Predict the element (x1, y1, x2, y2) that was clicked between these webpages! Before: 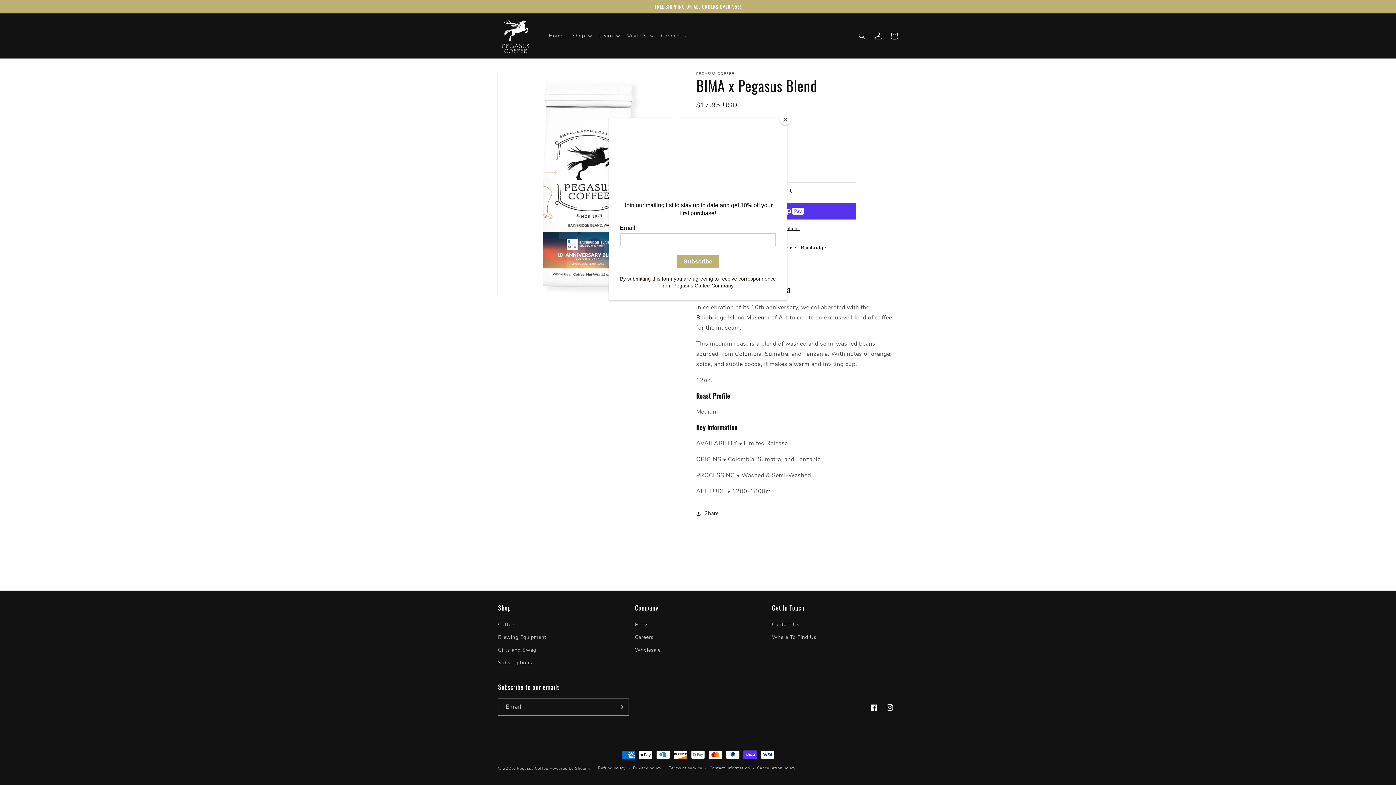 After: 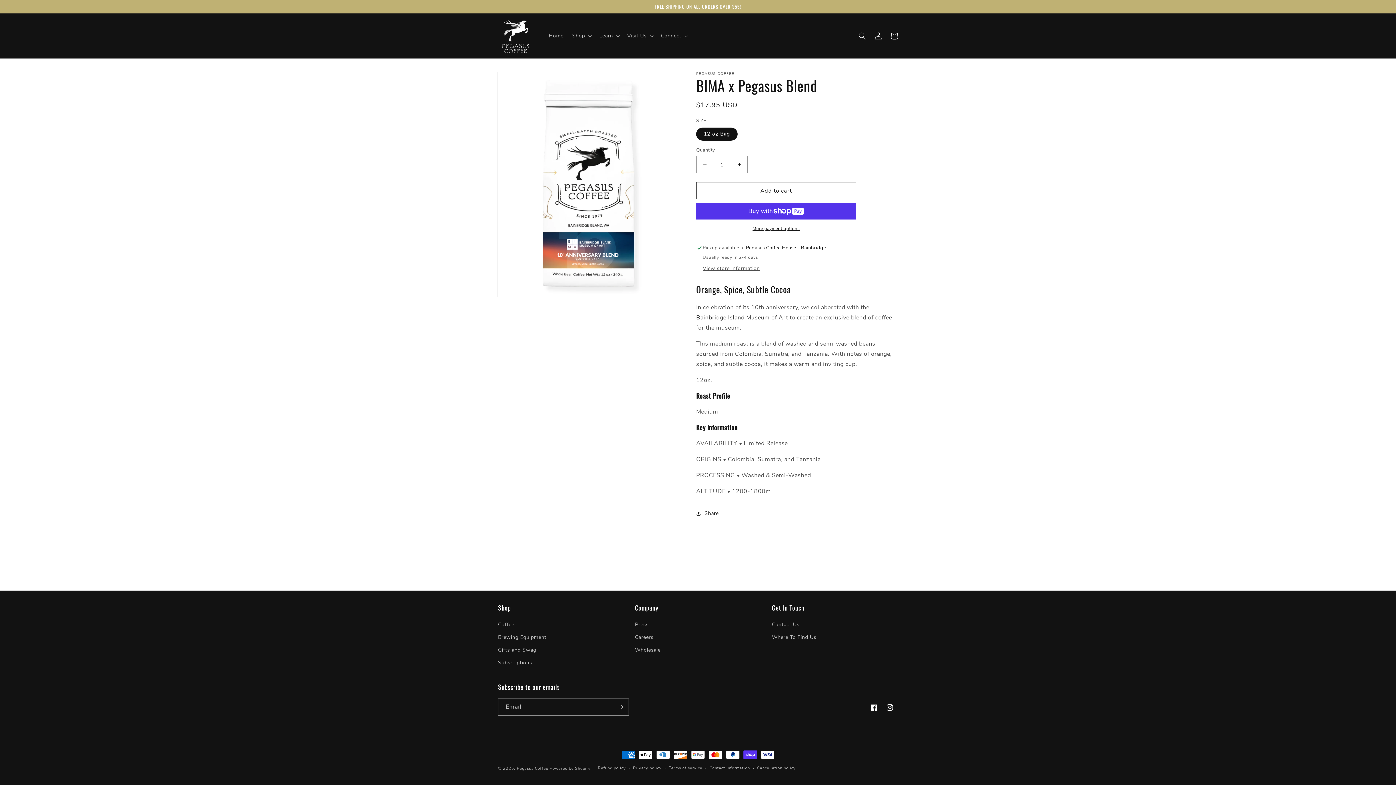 Action: bbox: (780, 114, 790, 125) label: Close